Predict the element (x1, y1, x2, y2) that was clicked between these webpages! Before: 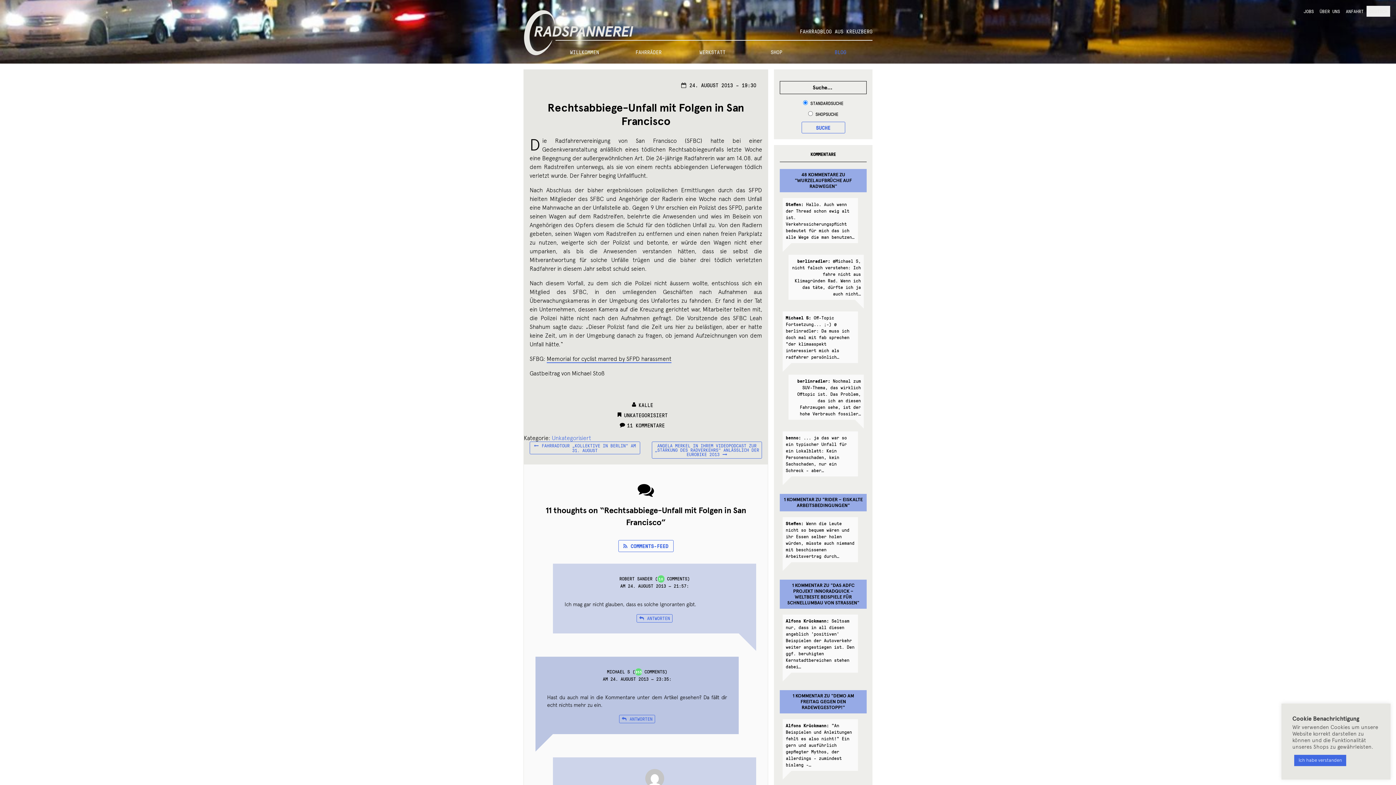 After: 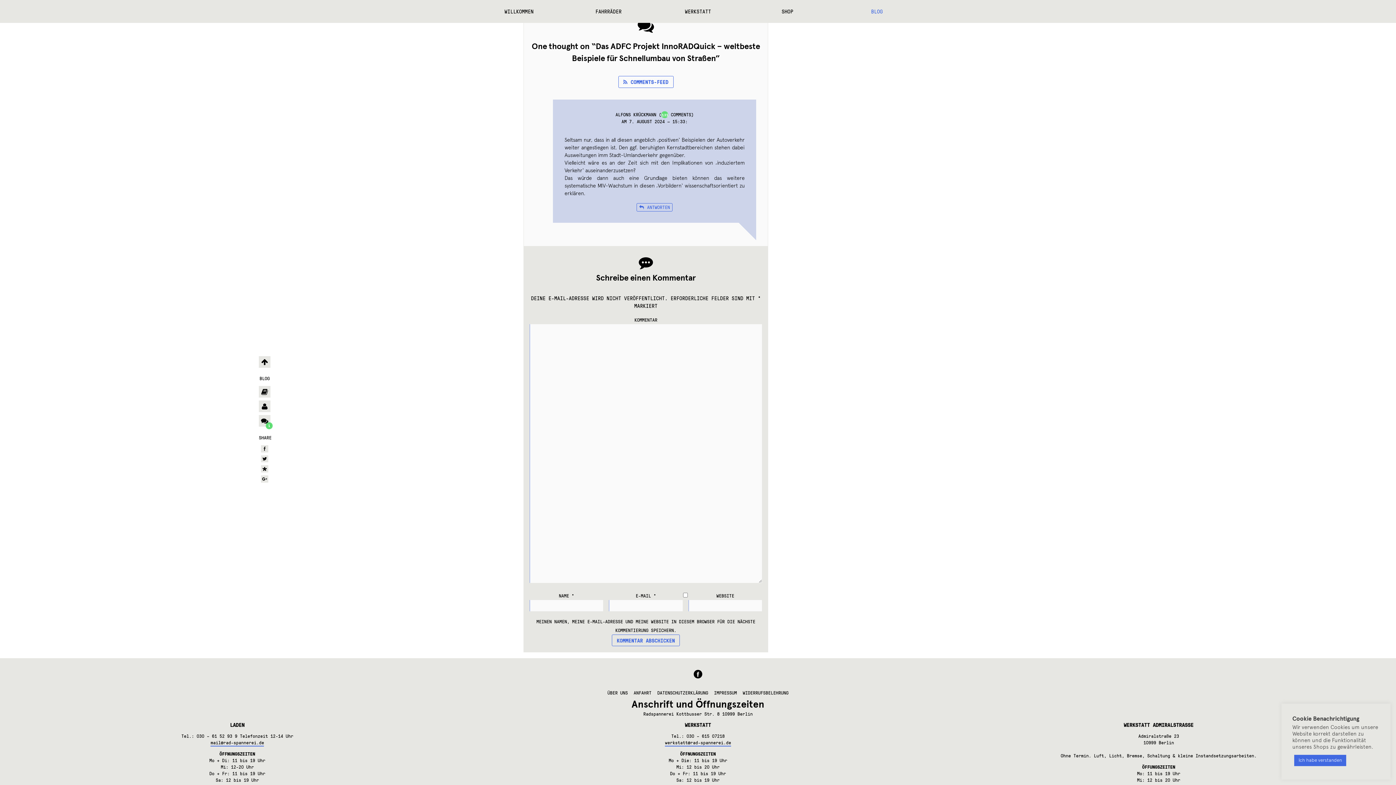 Action: bbox: (792, 582, 822, 588) label: 1 KOMMENTAR